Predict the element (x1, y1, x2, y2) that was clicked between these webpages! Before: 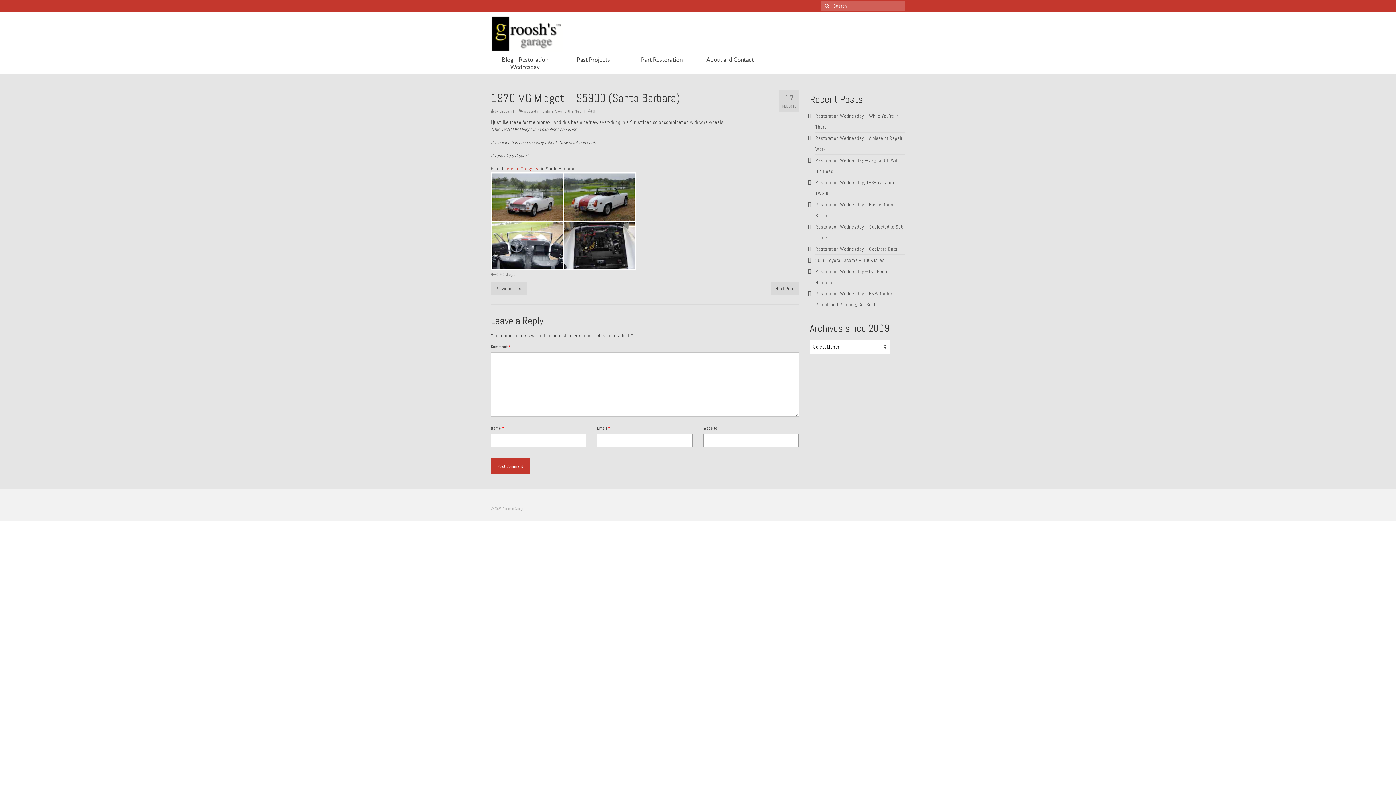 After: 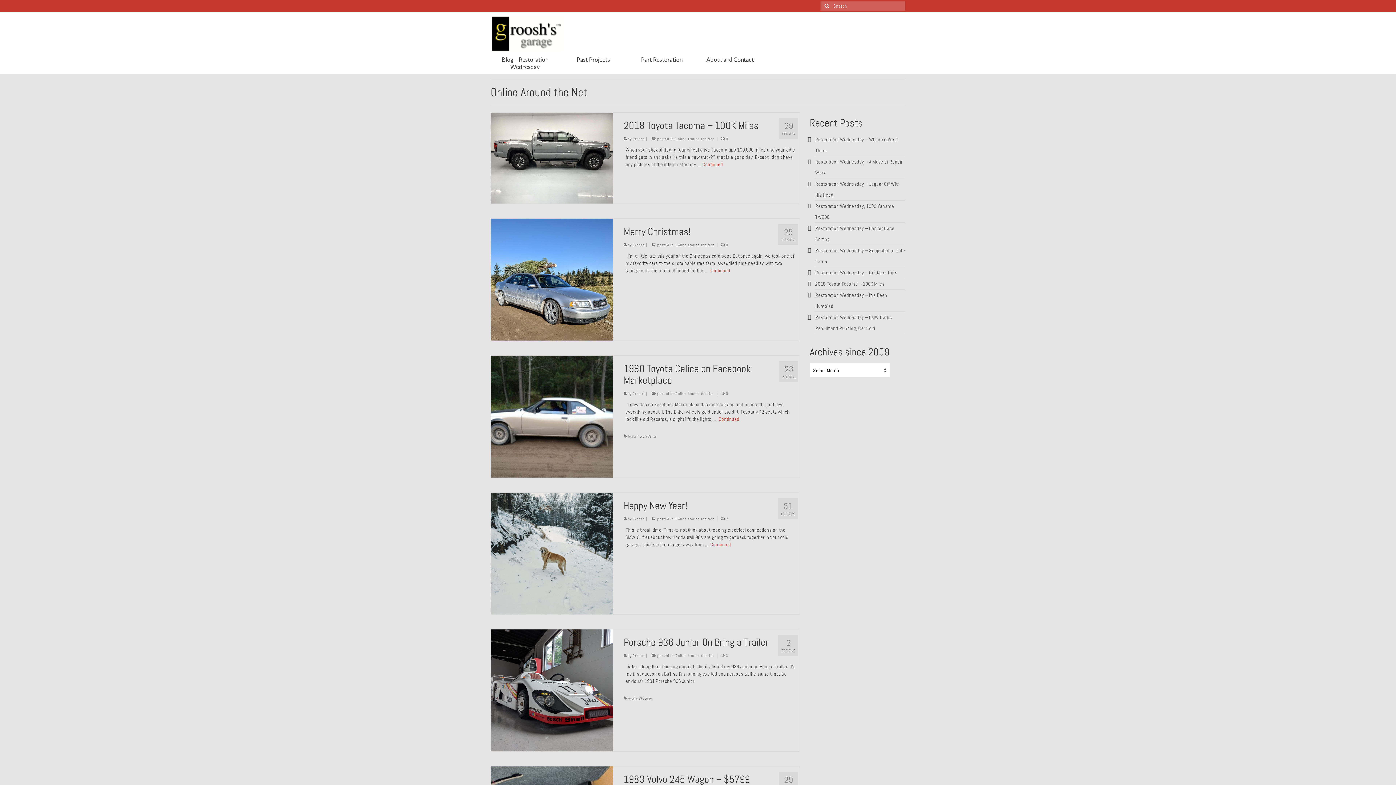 Action: bbox: (542, 108, 581, 113) label: Online Around the Net